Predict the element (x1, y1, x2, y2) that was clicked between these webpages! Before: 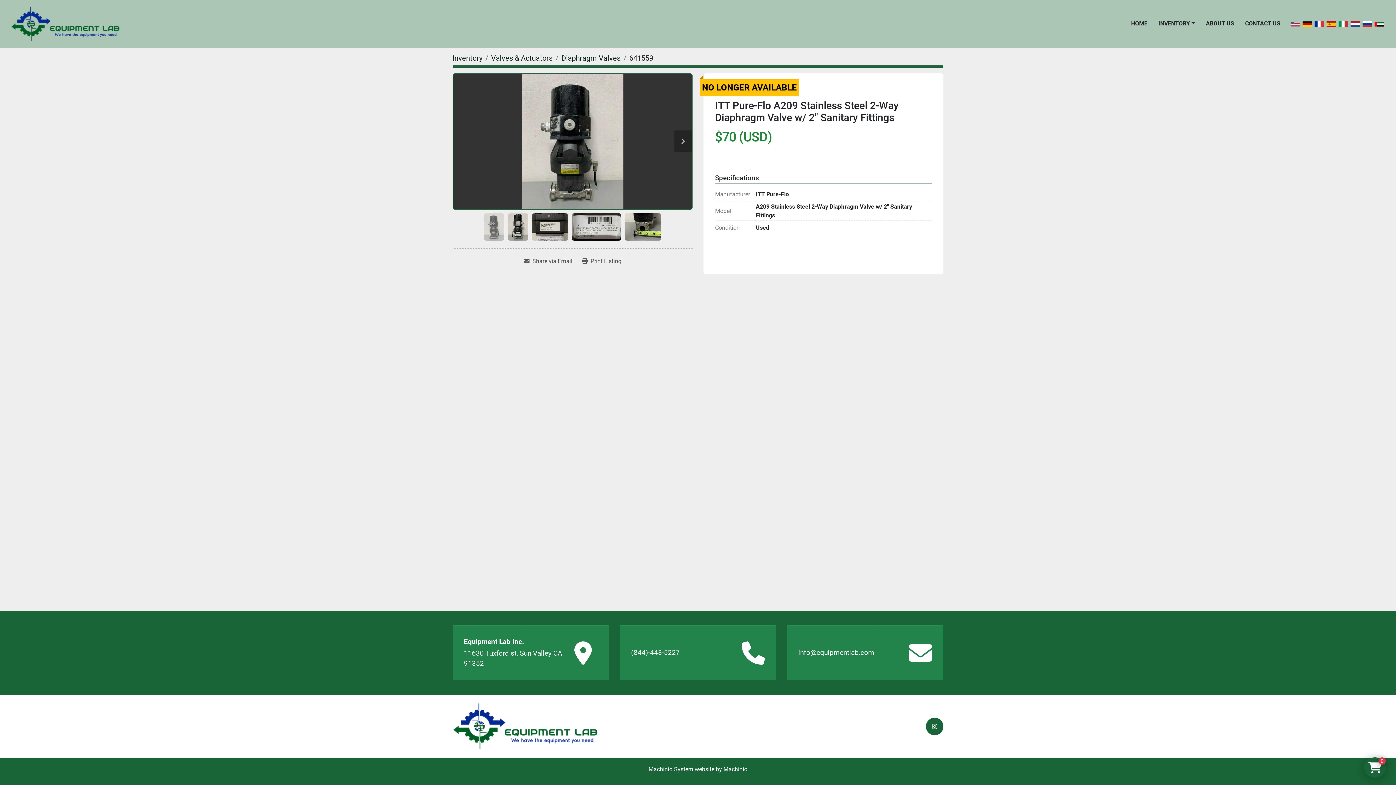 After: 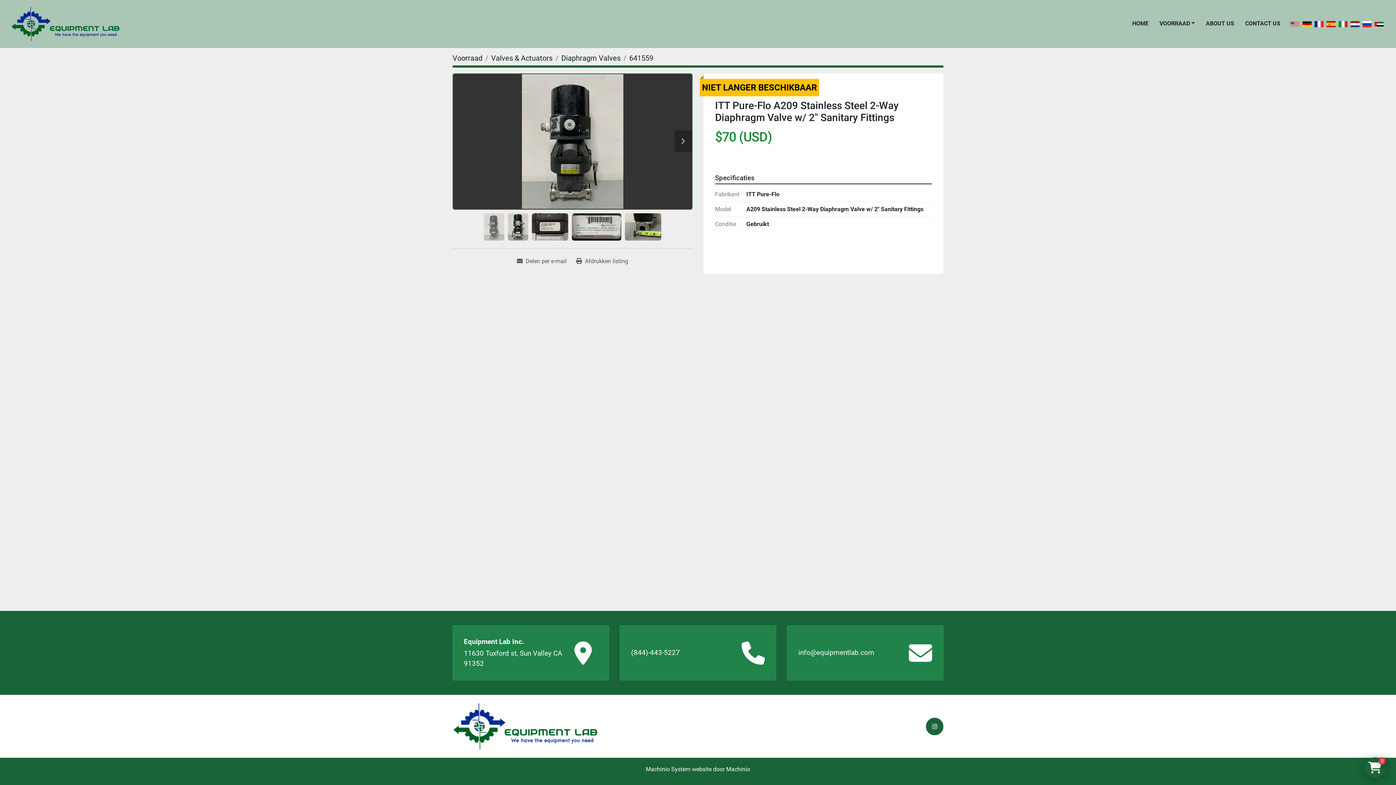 Action: bbox: (1349, 19, 1361, 28)